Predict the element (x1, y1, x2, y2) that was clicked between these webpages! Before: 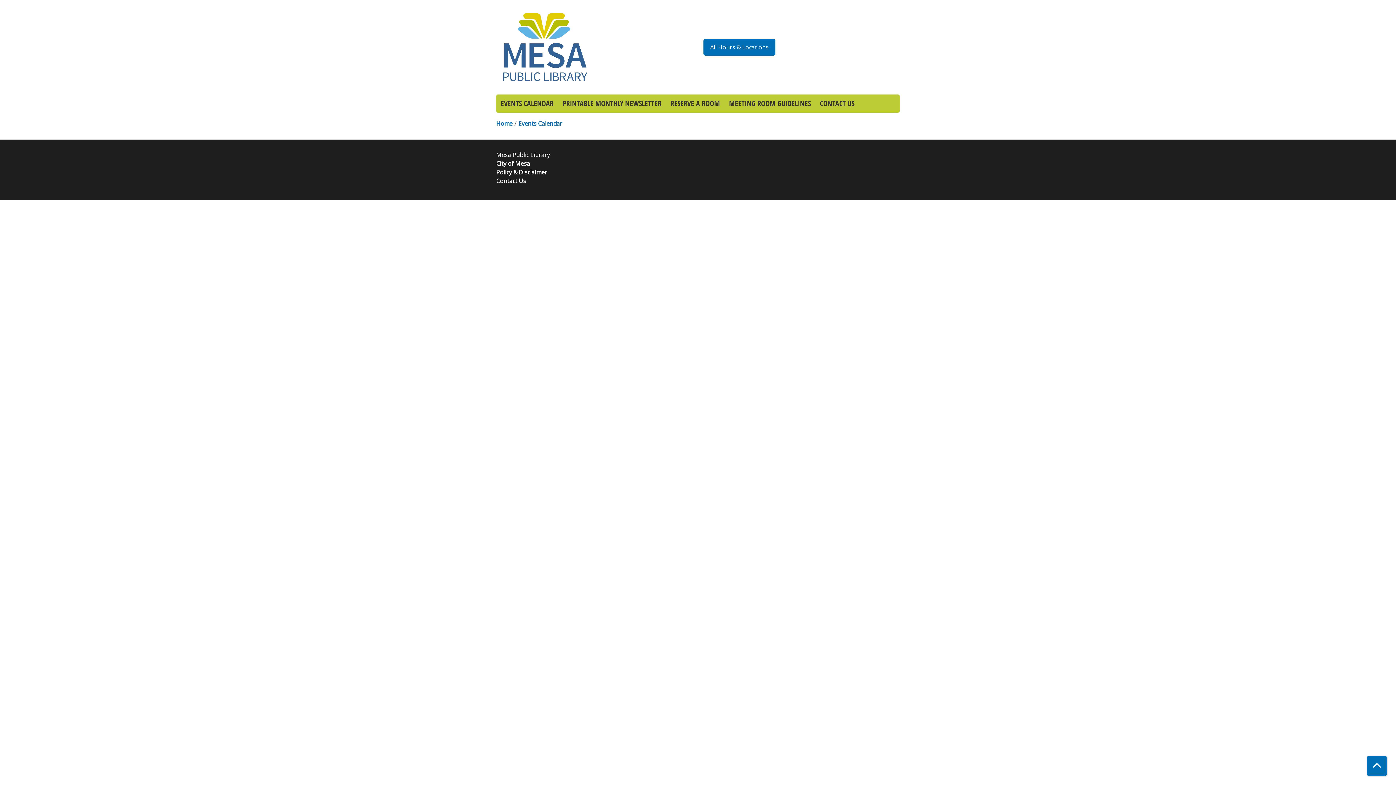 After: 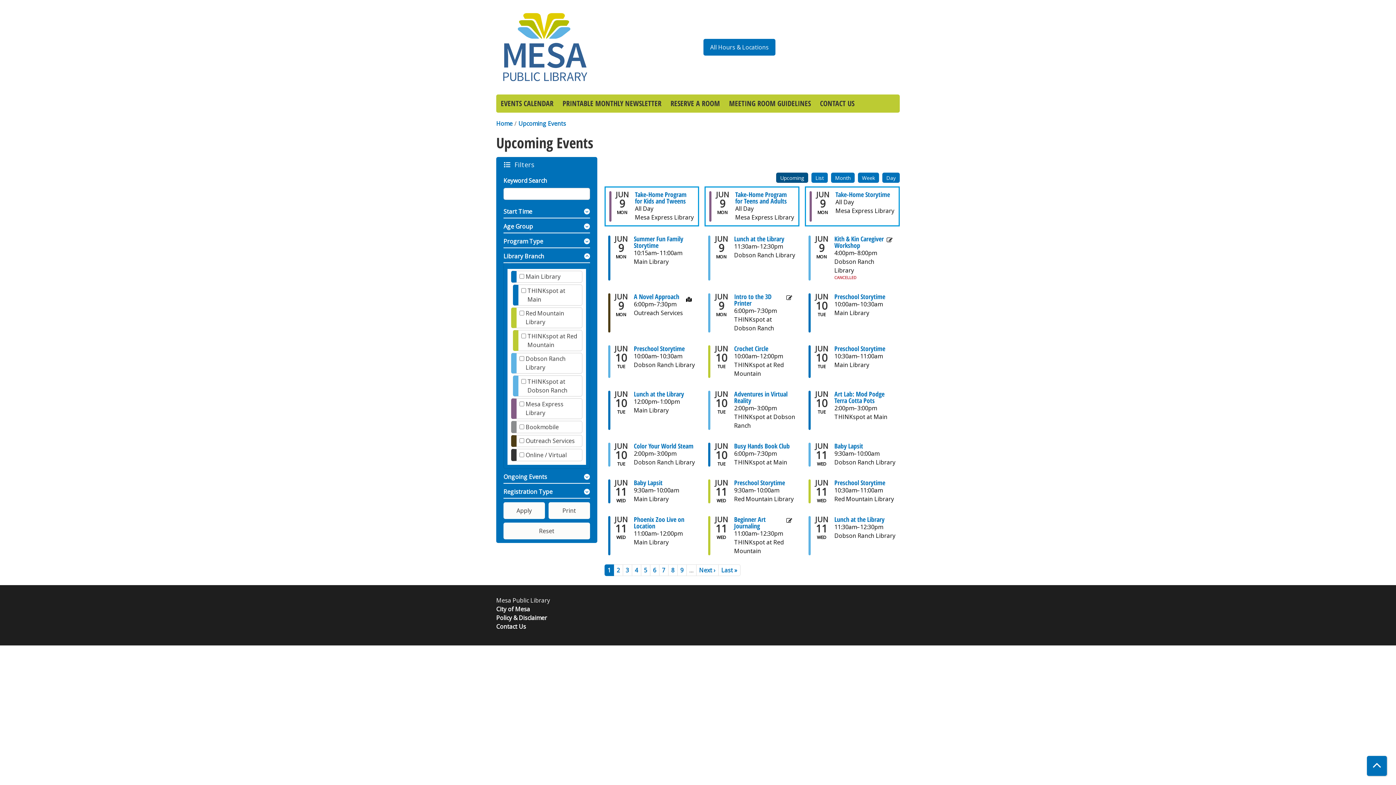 Action: bbox: (518, 119, 562, 127) label: Events Calendar